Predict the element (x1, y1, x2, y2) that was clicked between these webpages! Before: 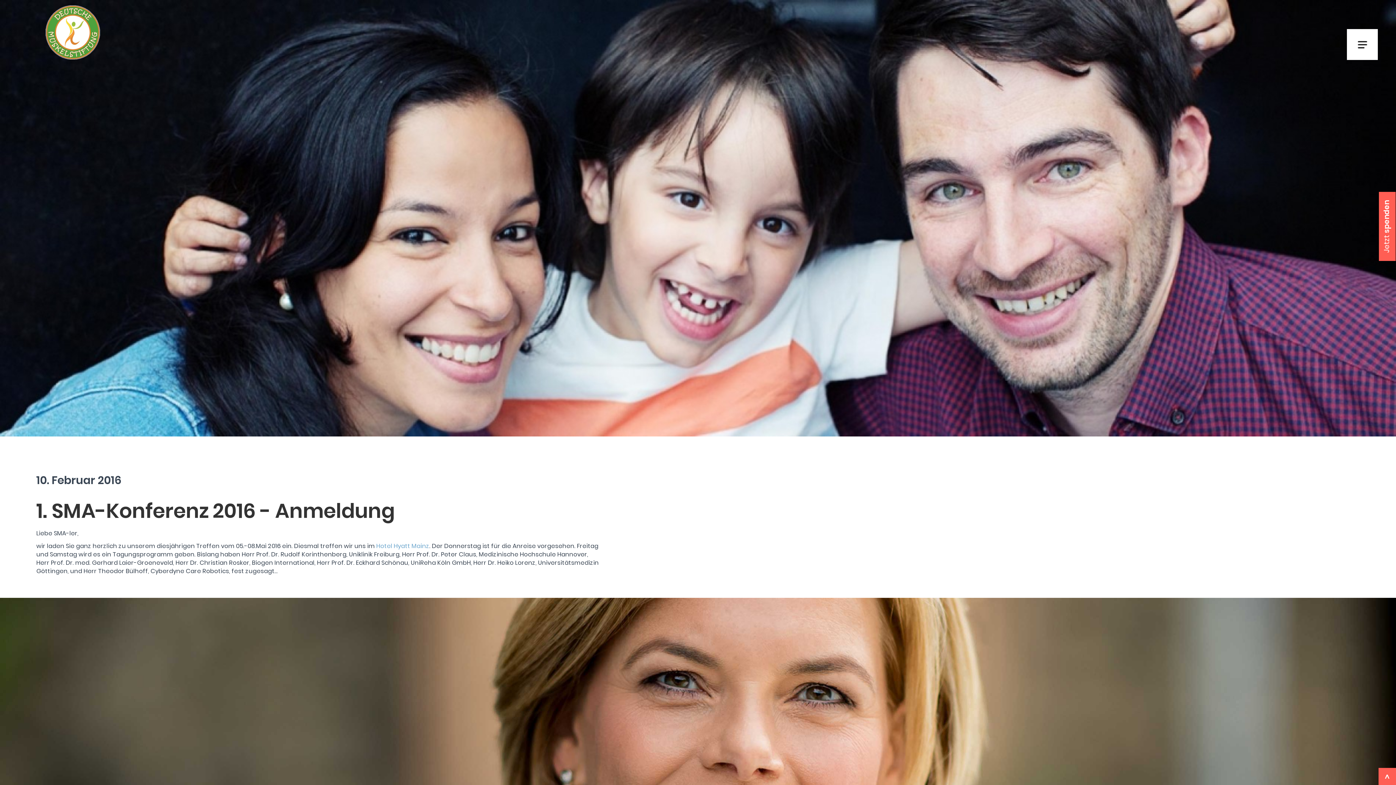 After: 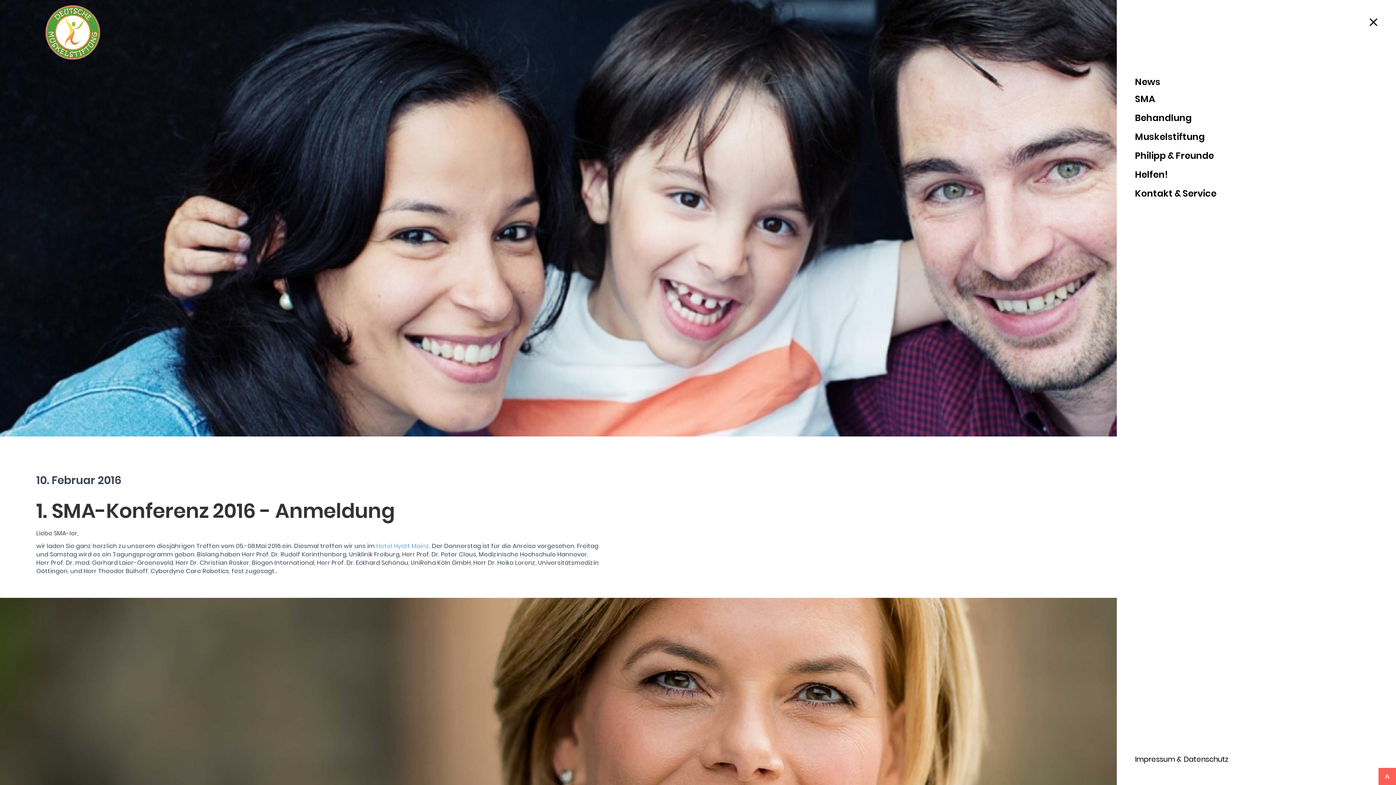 Action: bbox: (1347, 29, 1378, 60)